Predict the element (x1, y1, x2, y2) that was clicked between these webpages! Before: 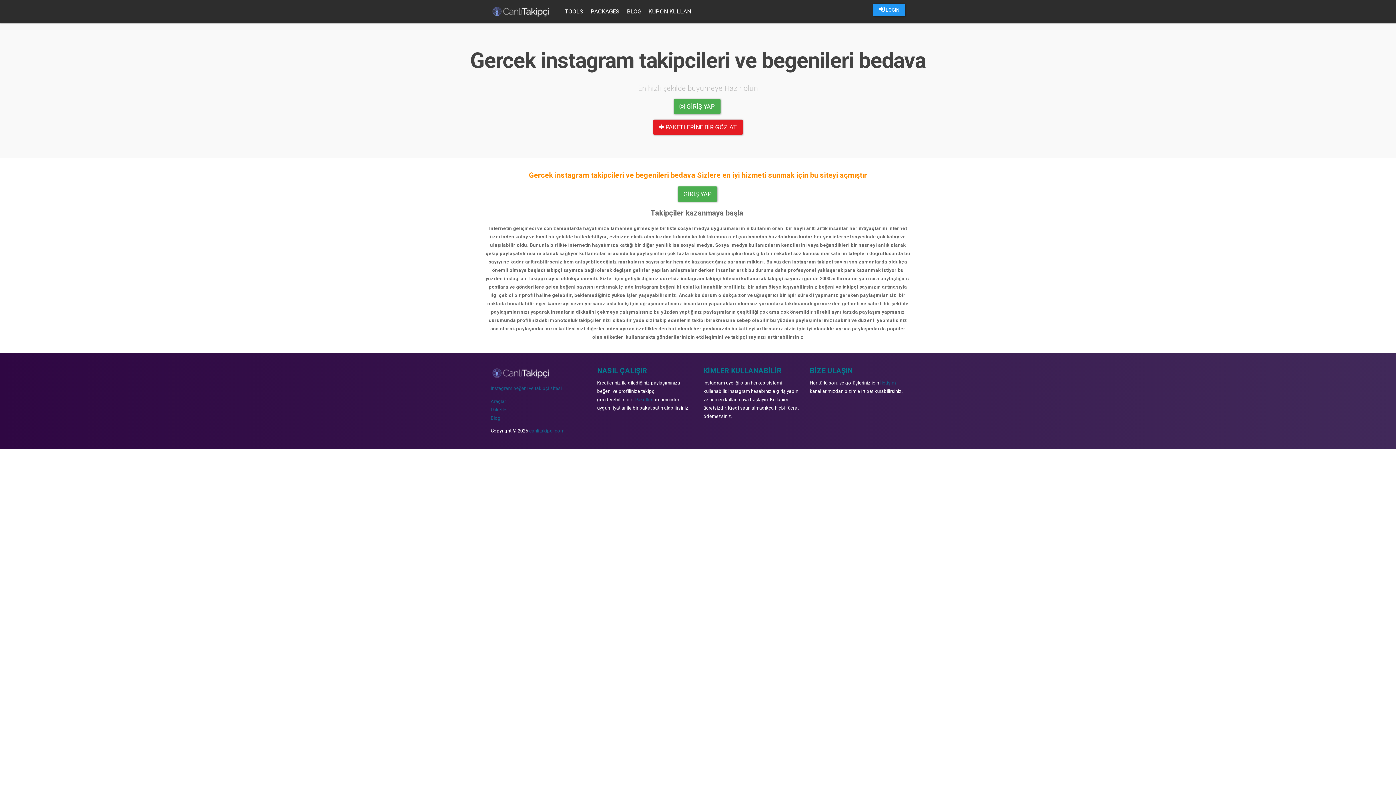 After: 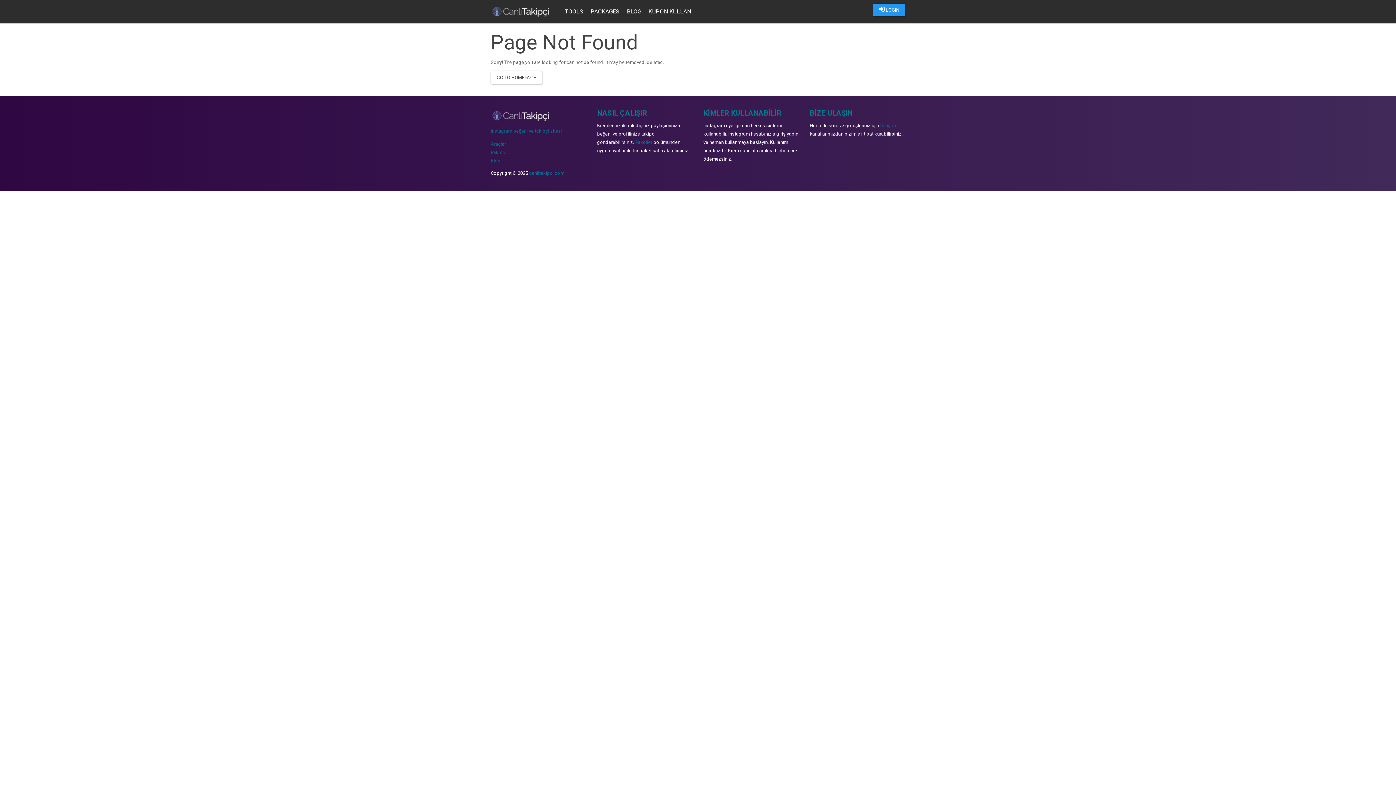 Action: label:  GİRİŞ YAP bbox: (673, 98, 720, 114)